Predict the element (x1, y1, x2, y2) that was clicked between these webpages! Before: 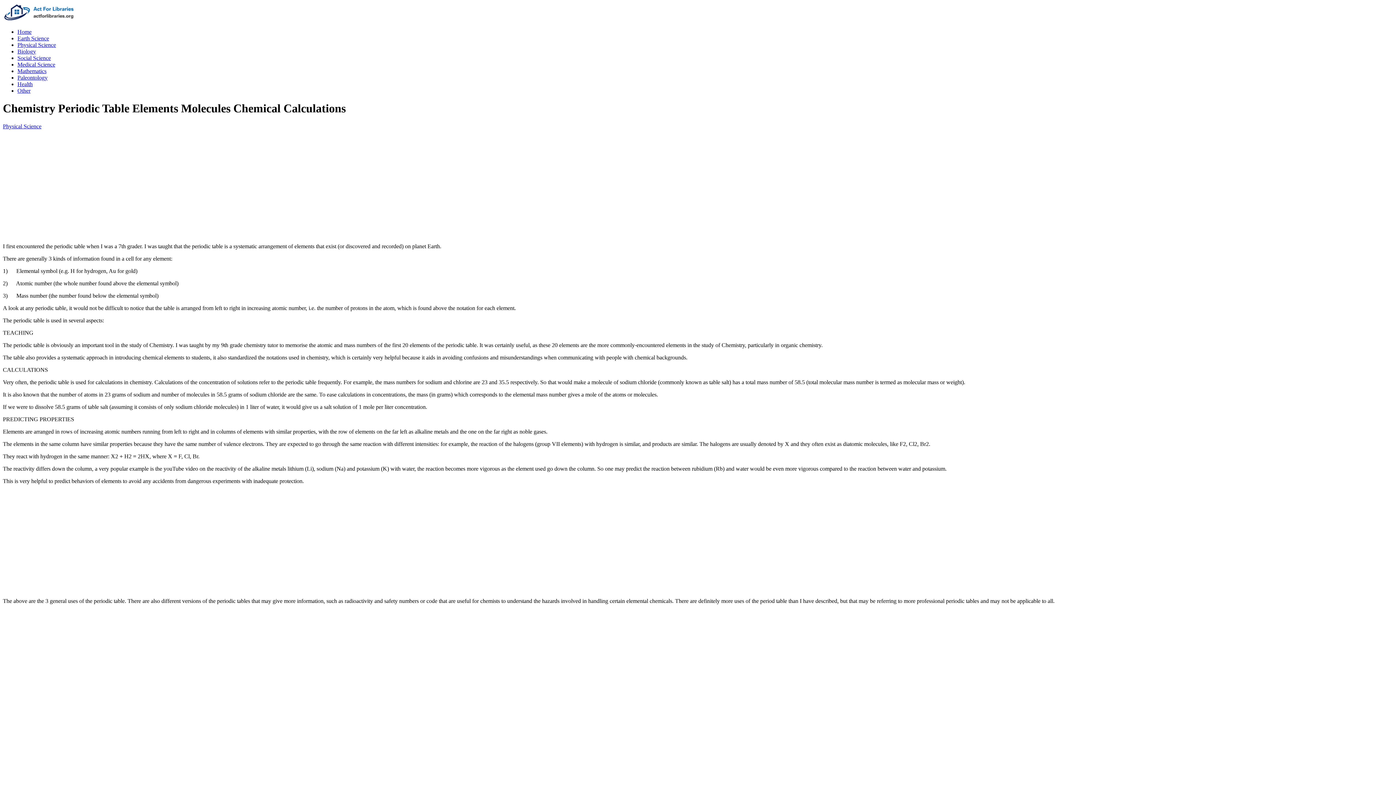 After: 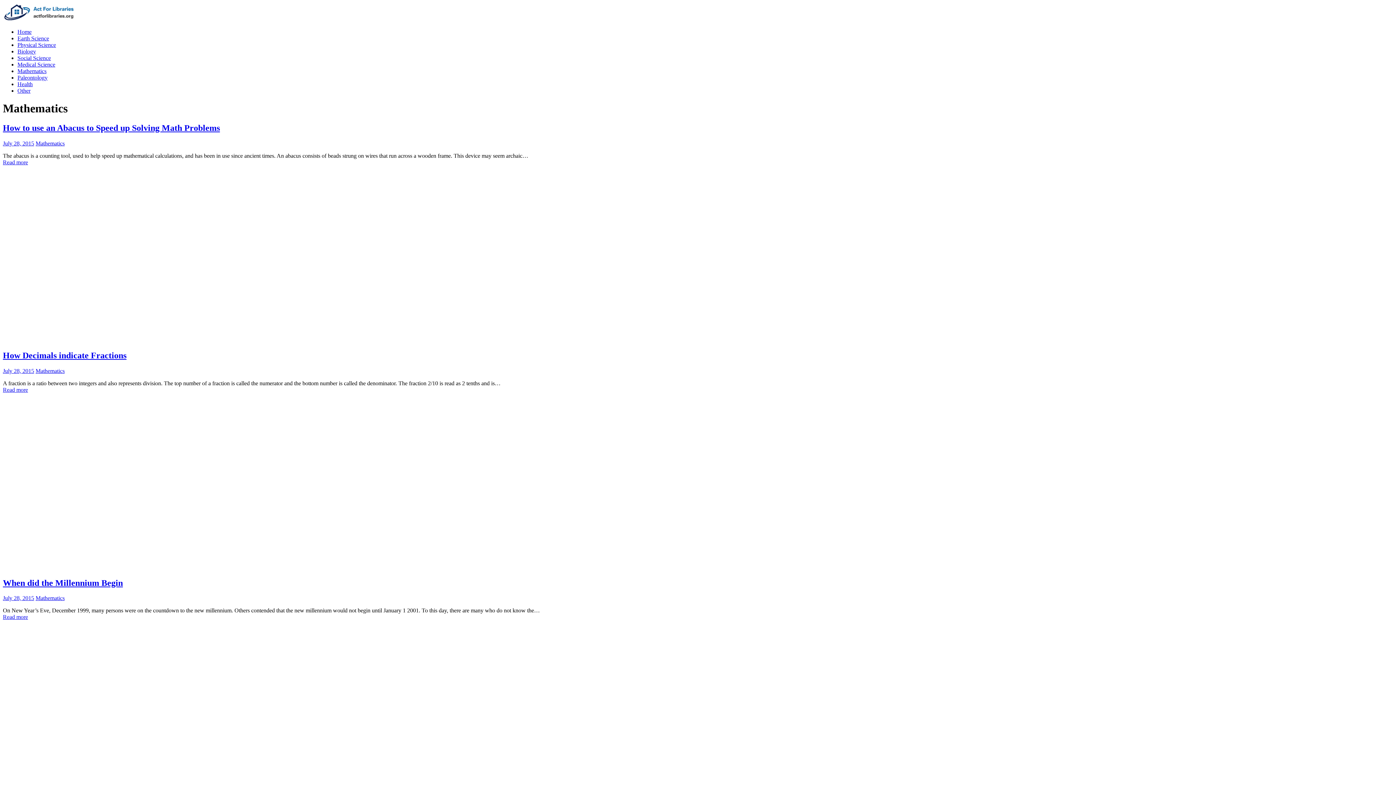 Action: label: Mathematics bbox: (17, 68, 46, 74)